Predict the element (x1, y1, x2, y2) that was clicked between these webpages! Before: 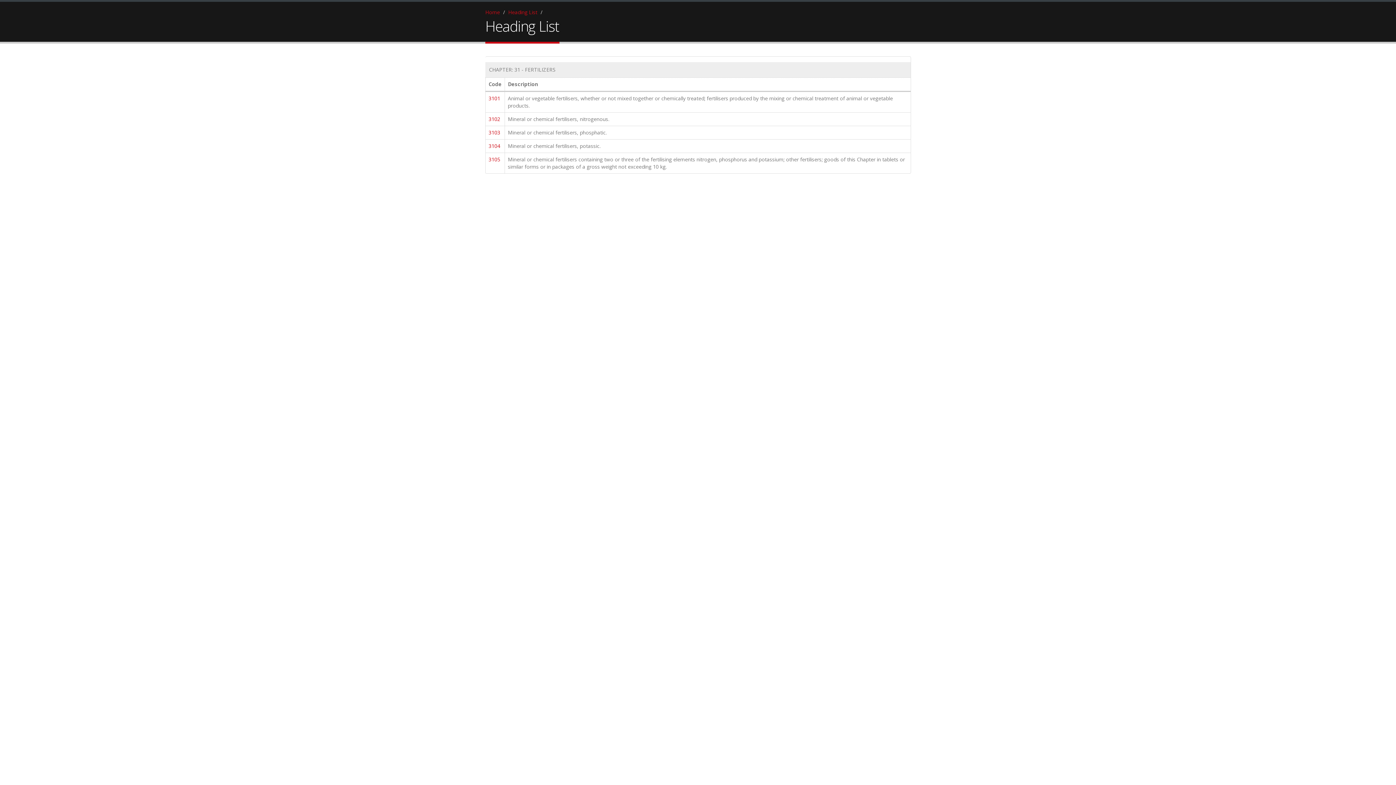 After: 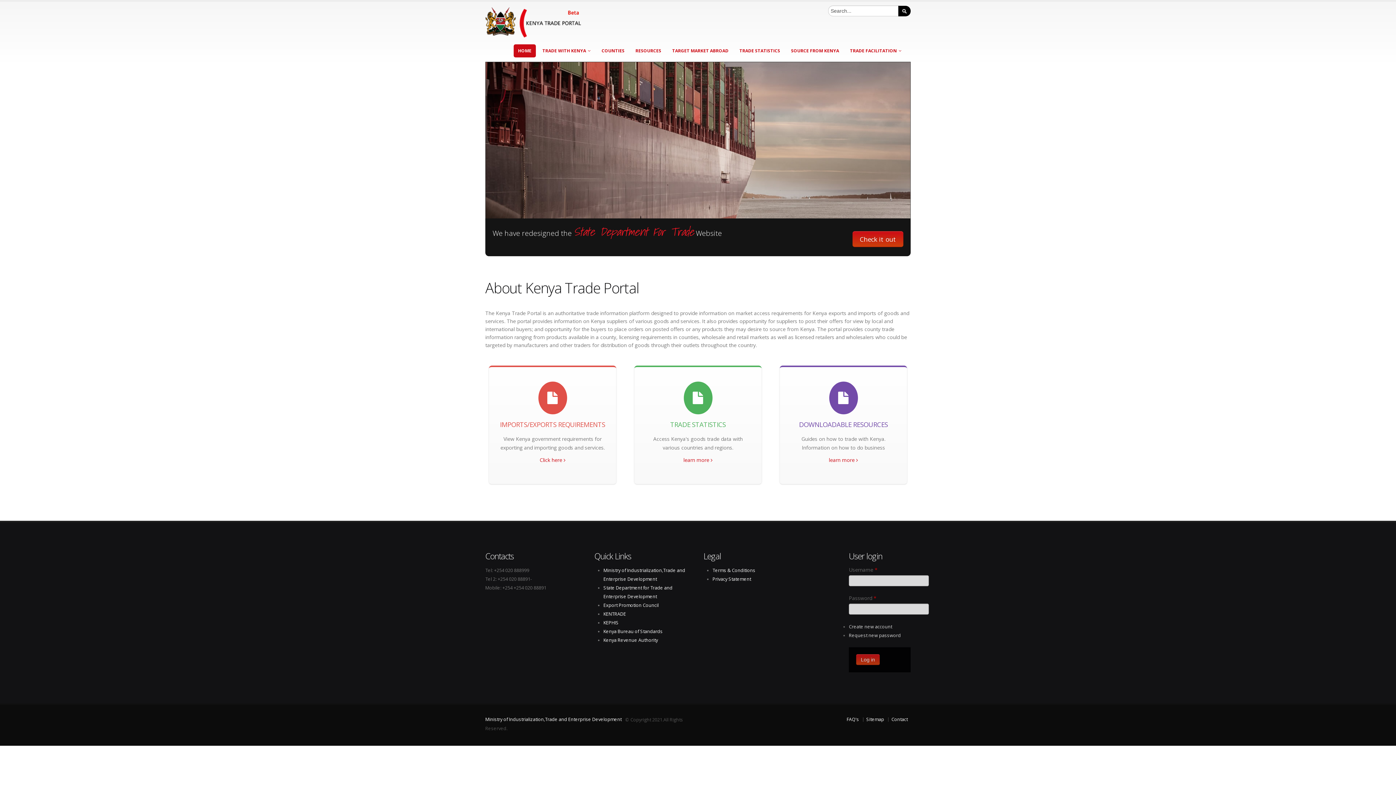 Action: label: Home bbox: (485, 8, 500, 15)